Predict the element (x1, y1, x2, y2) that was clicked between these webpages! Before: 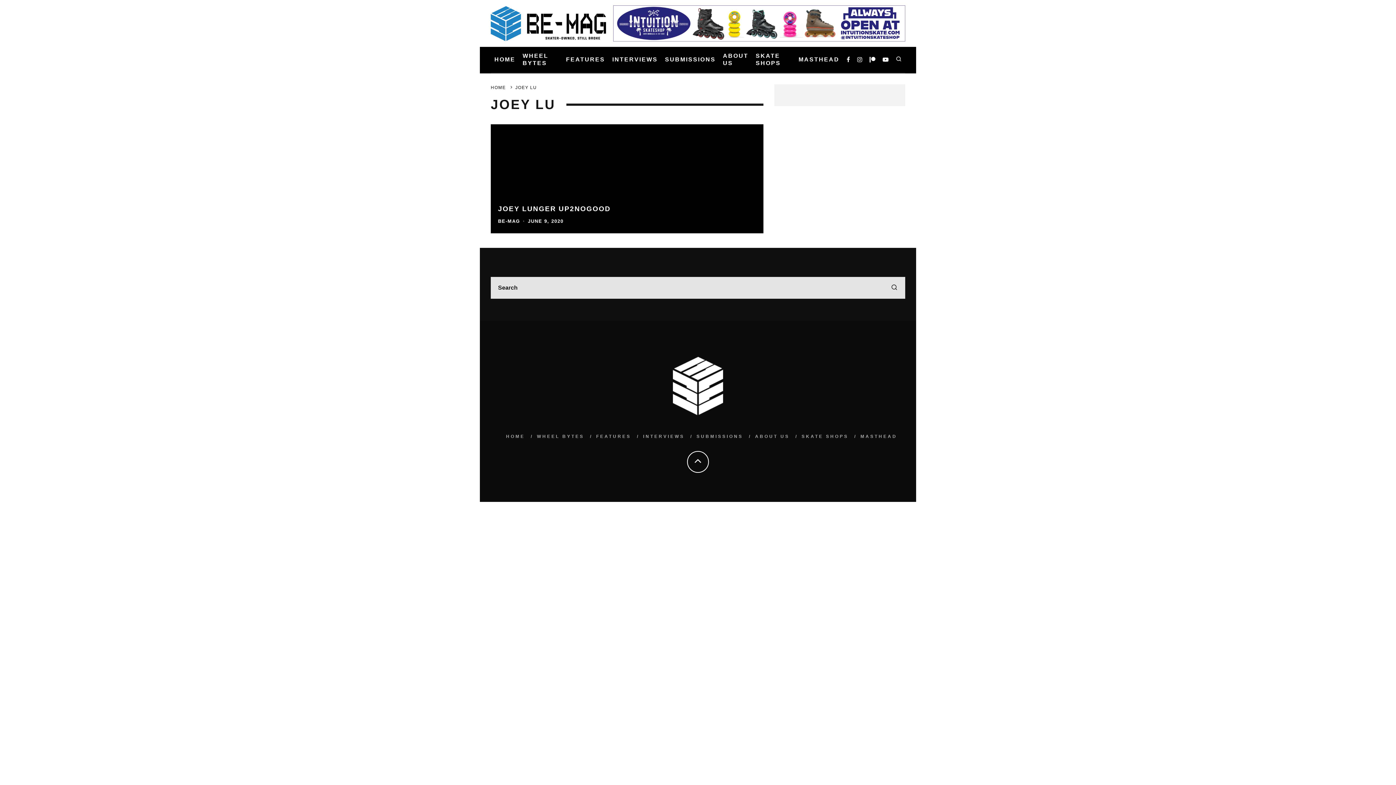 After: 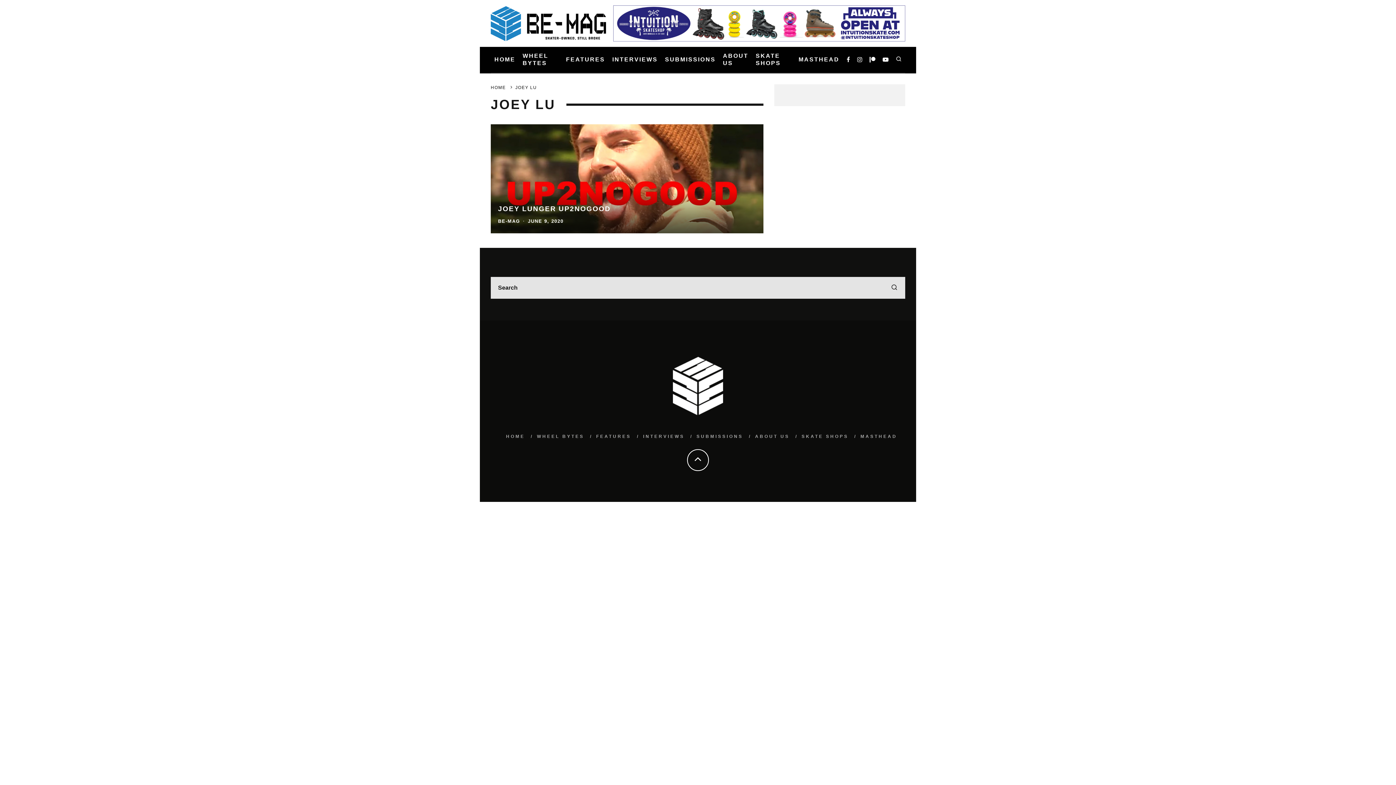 Action: bbox: (687, 456, 709, 468)